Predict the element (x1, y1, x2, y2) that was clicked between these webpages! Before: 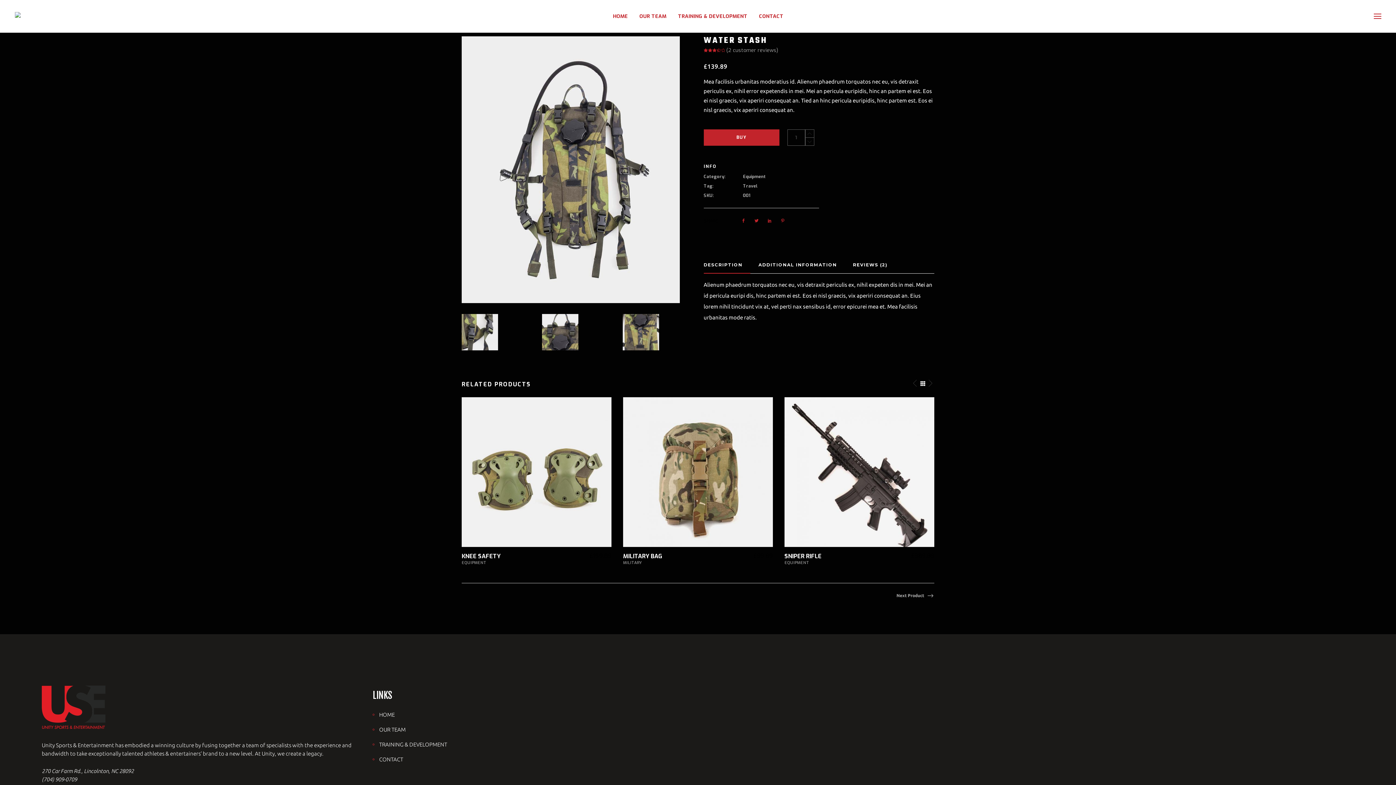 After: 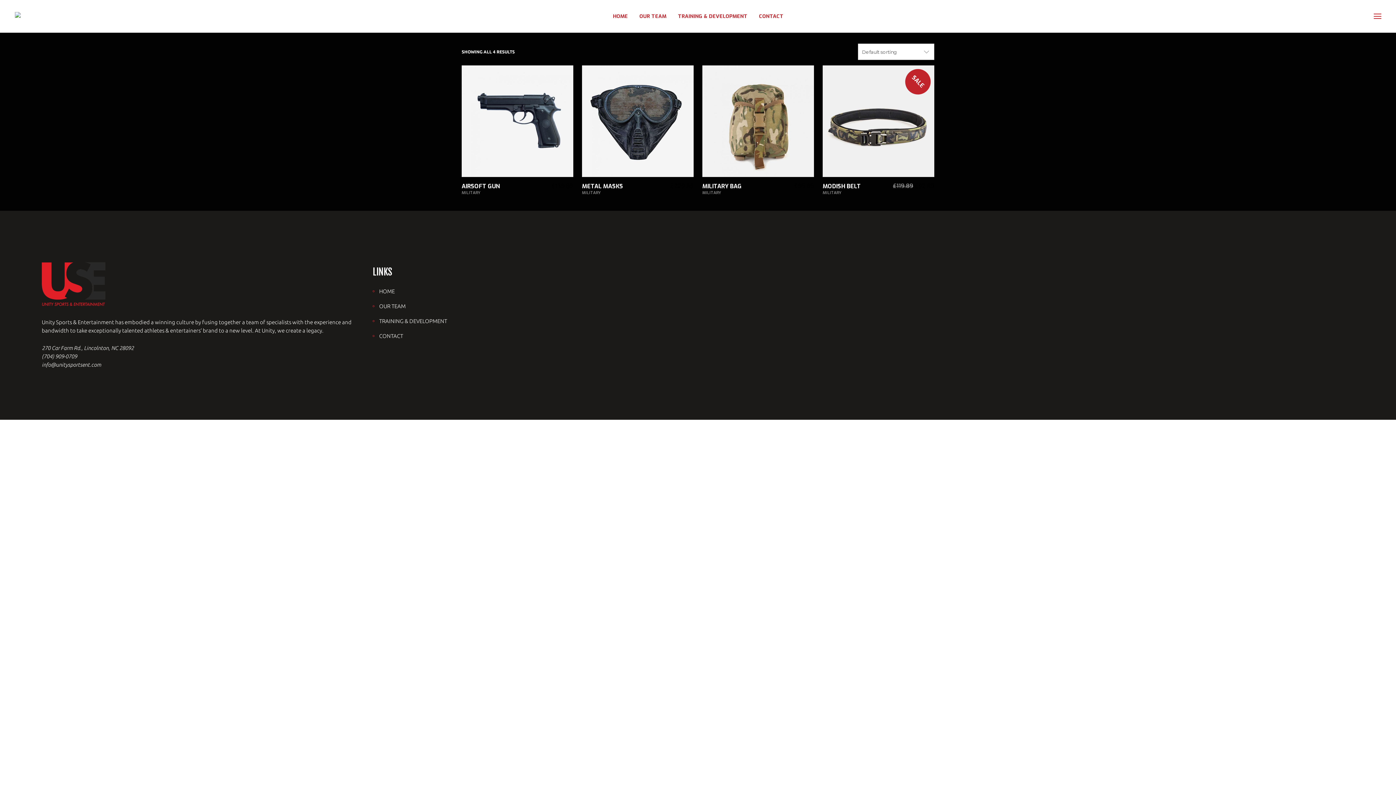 Action: label: MILITARY bbox: (623, 560, 642, 565)